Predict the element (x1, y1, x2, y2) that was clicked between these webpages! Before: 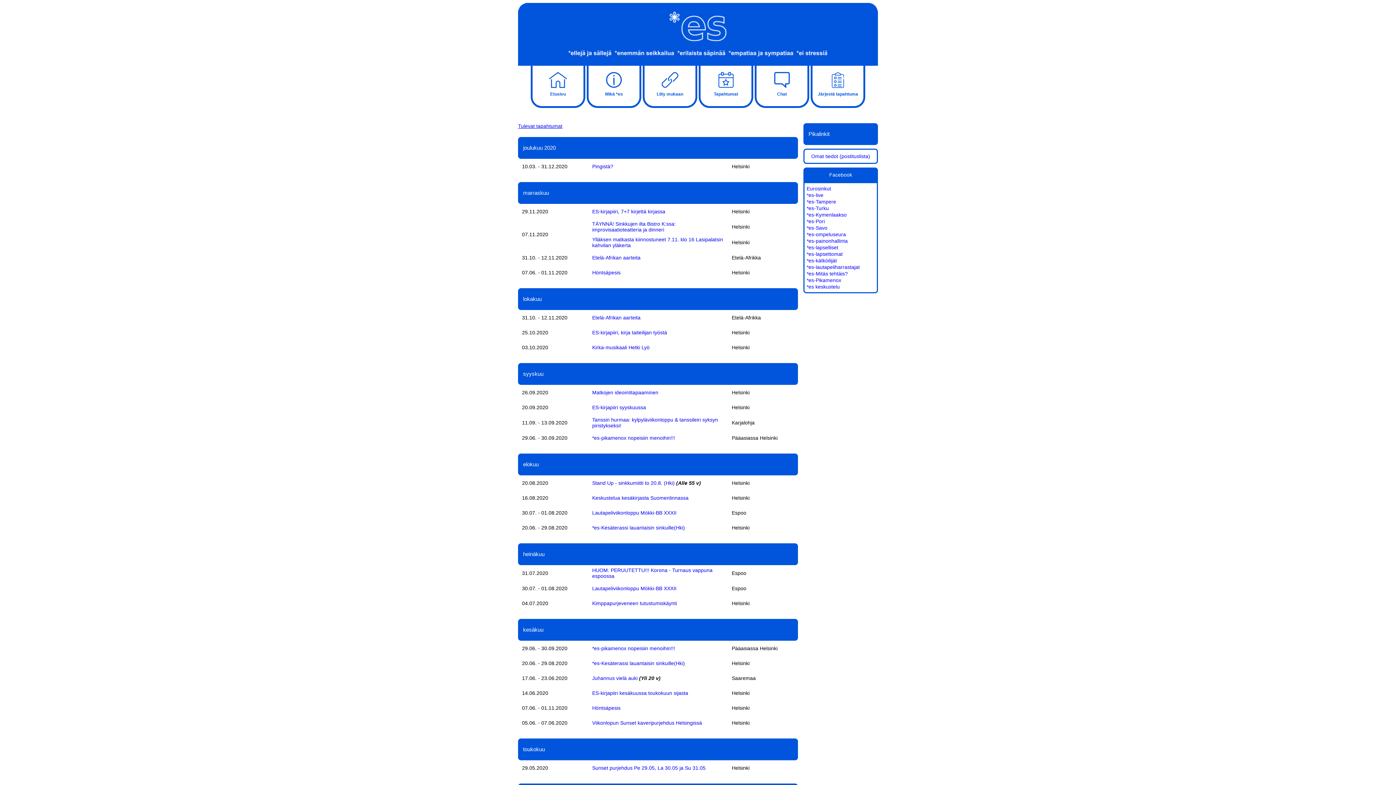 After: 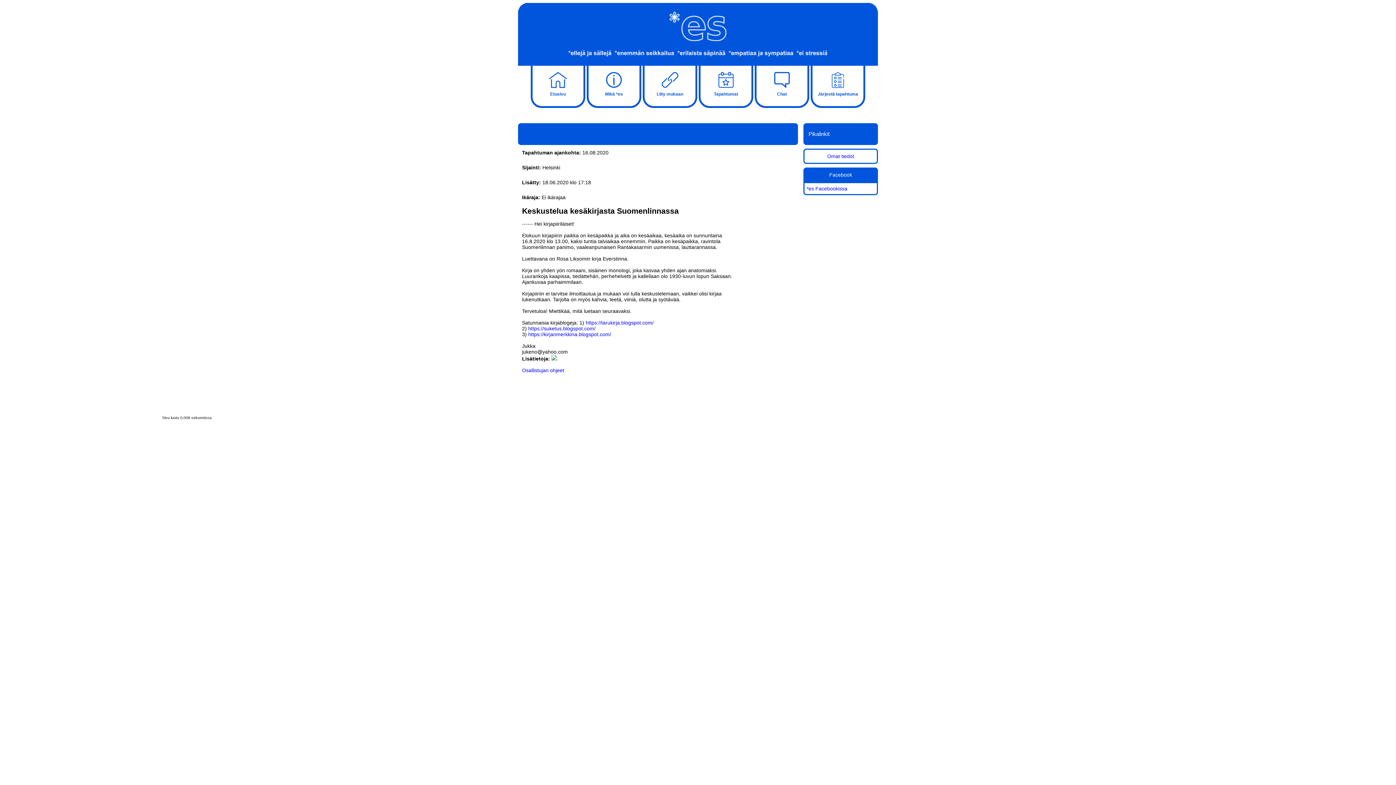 Action: bbox: (592, 495, 688, 501) label: Keskustelua kesäkirjasta Suomenlinnassa